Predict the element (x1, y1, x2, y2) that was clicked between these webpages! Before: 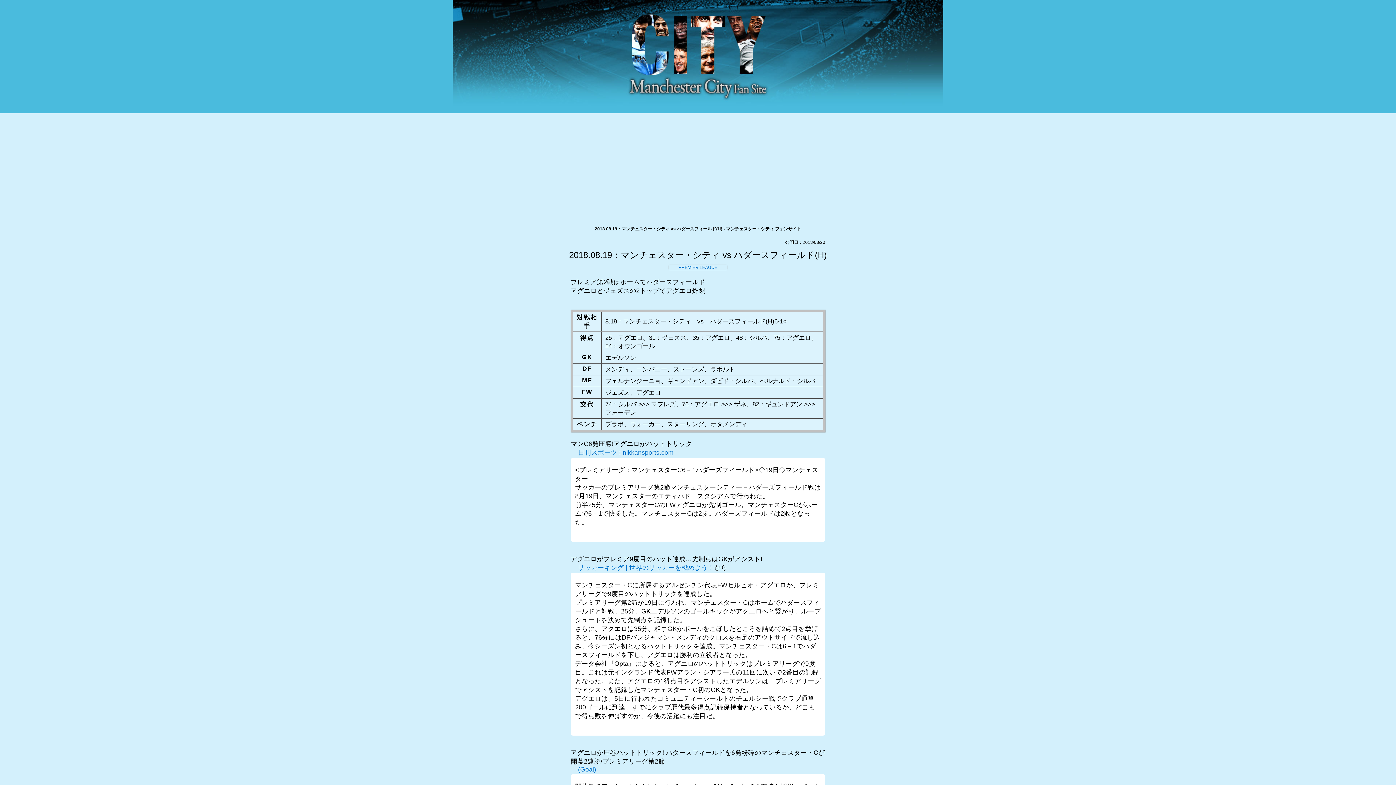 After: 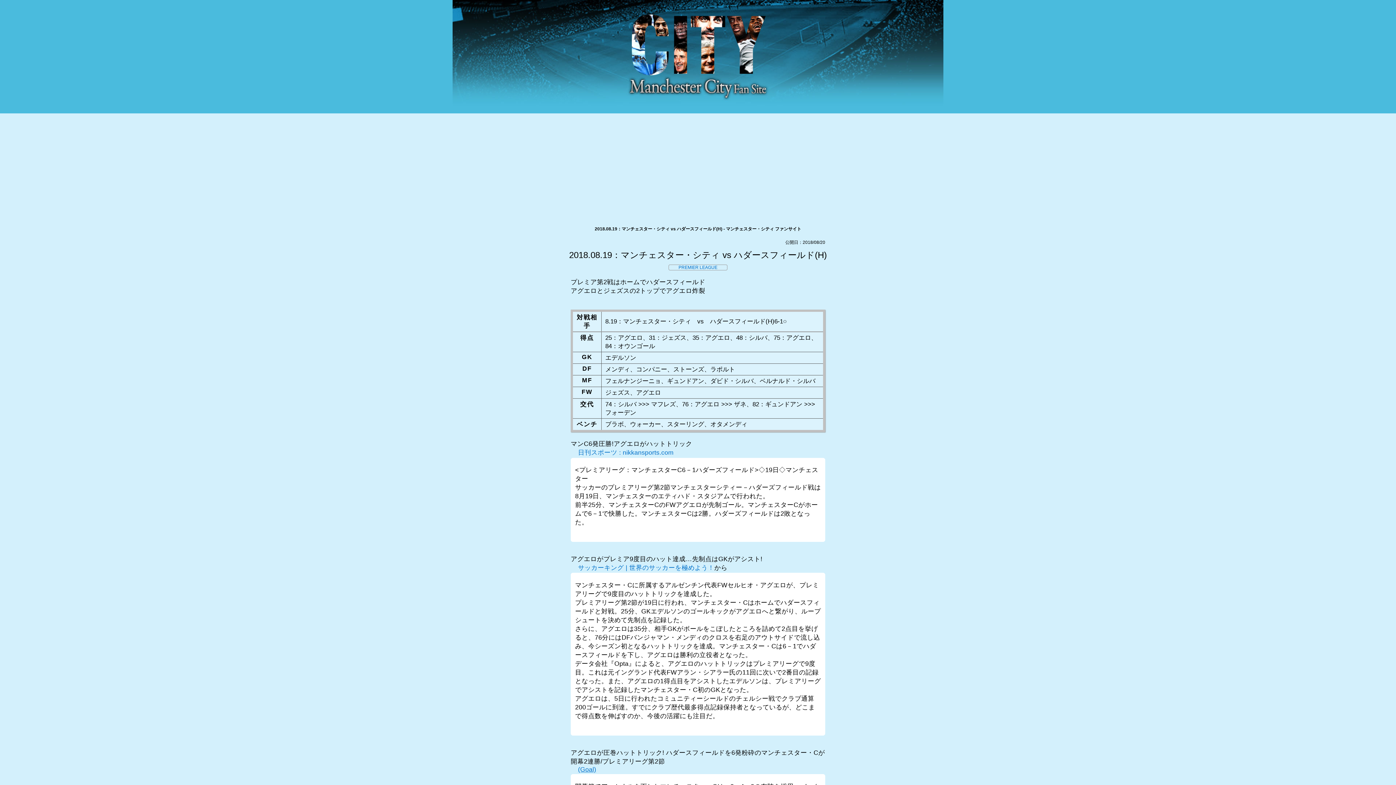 Action: bbox: (570, 766, 596, 773) label: (Goal)